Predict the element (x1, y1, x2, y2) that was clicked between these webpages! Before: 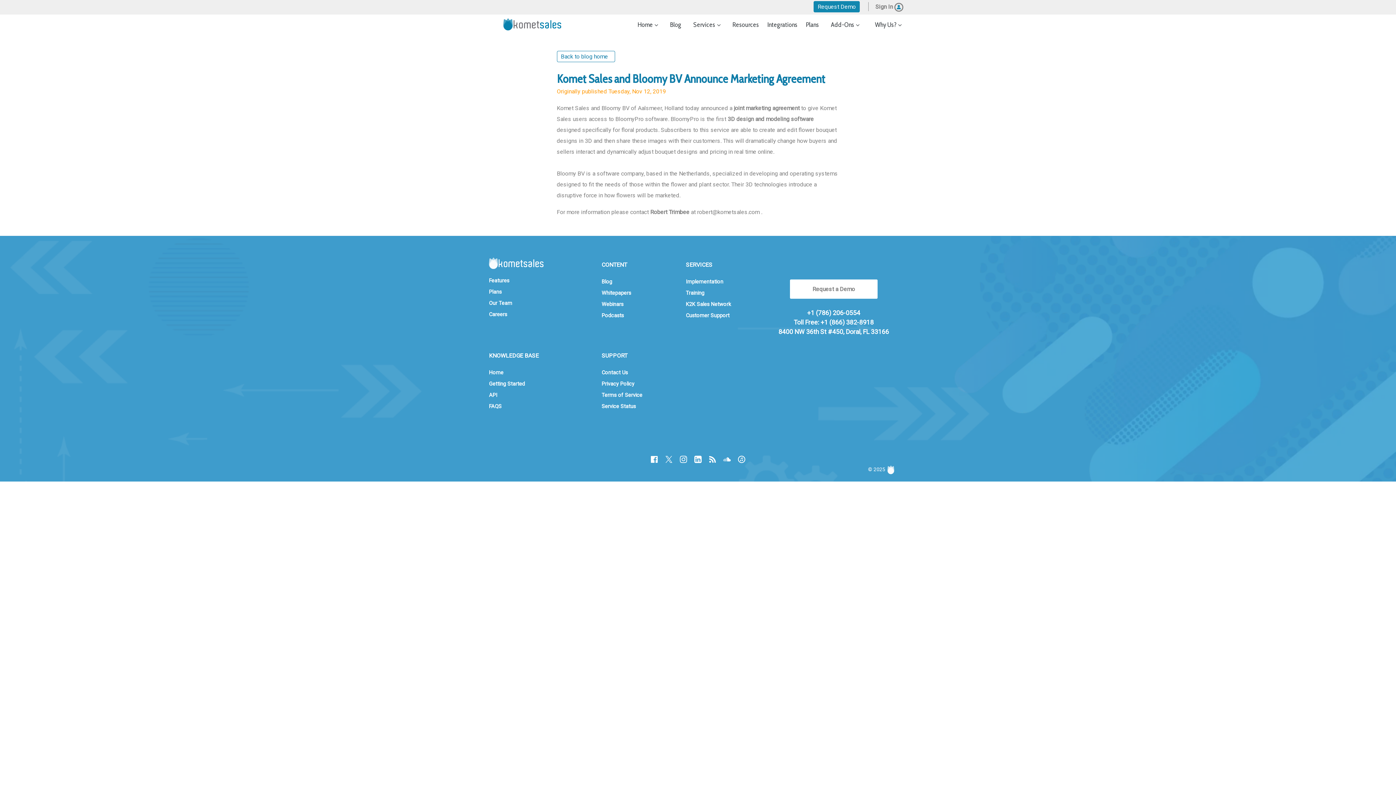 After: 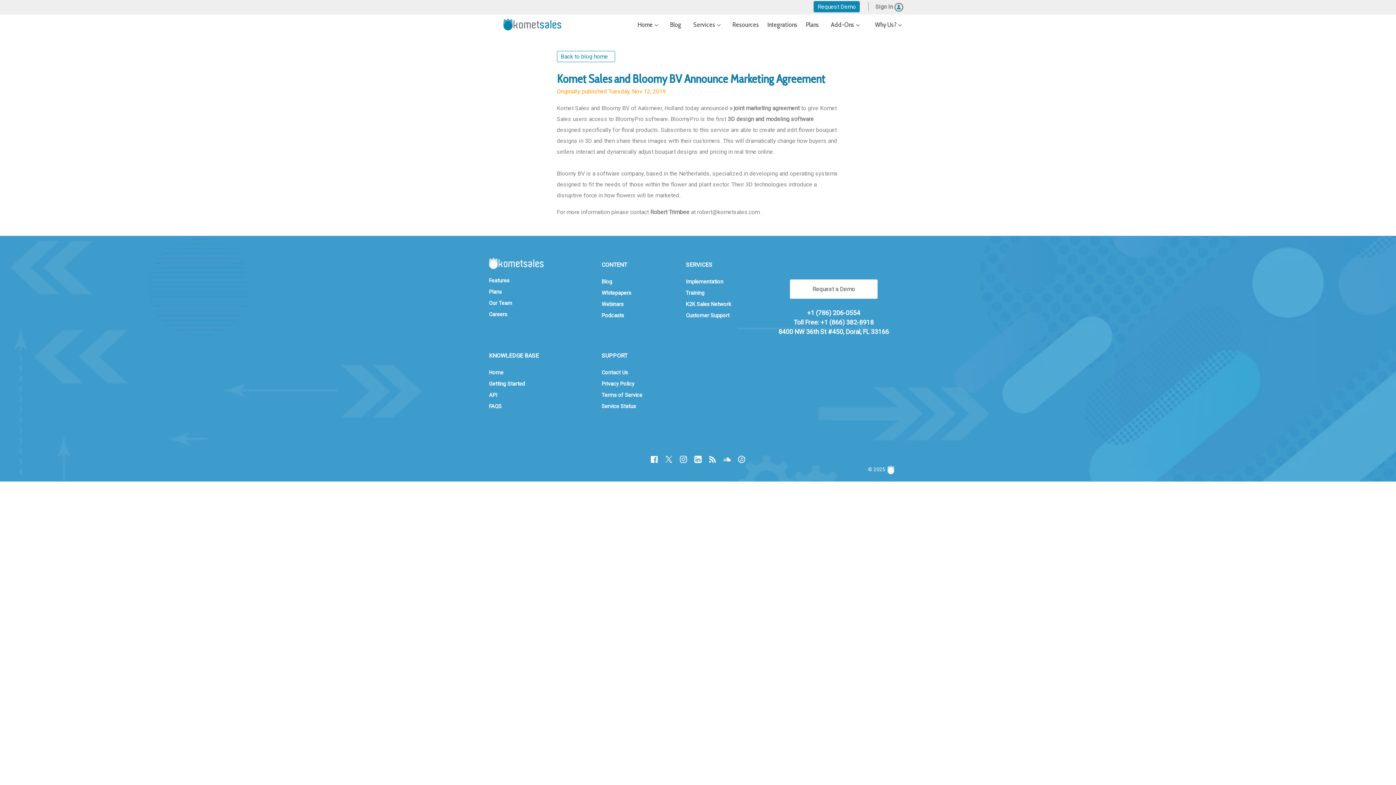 Action: label: FAQS bbox: (489, 403, 501, 409)